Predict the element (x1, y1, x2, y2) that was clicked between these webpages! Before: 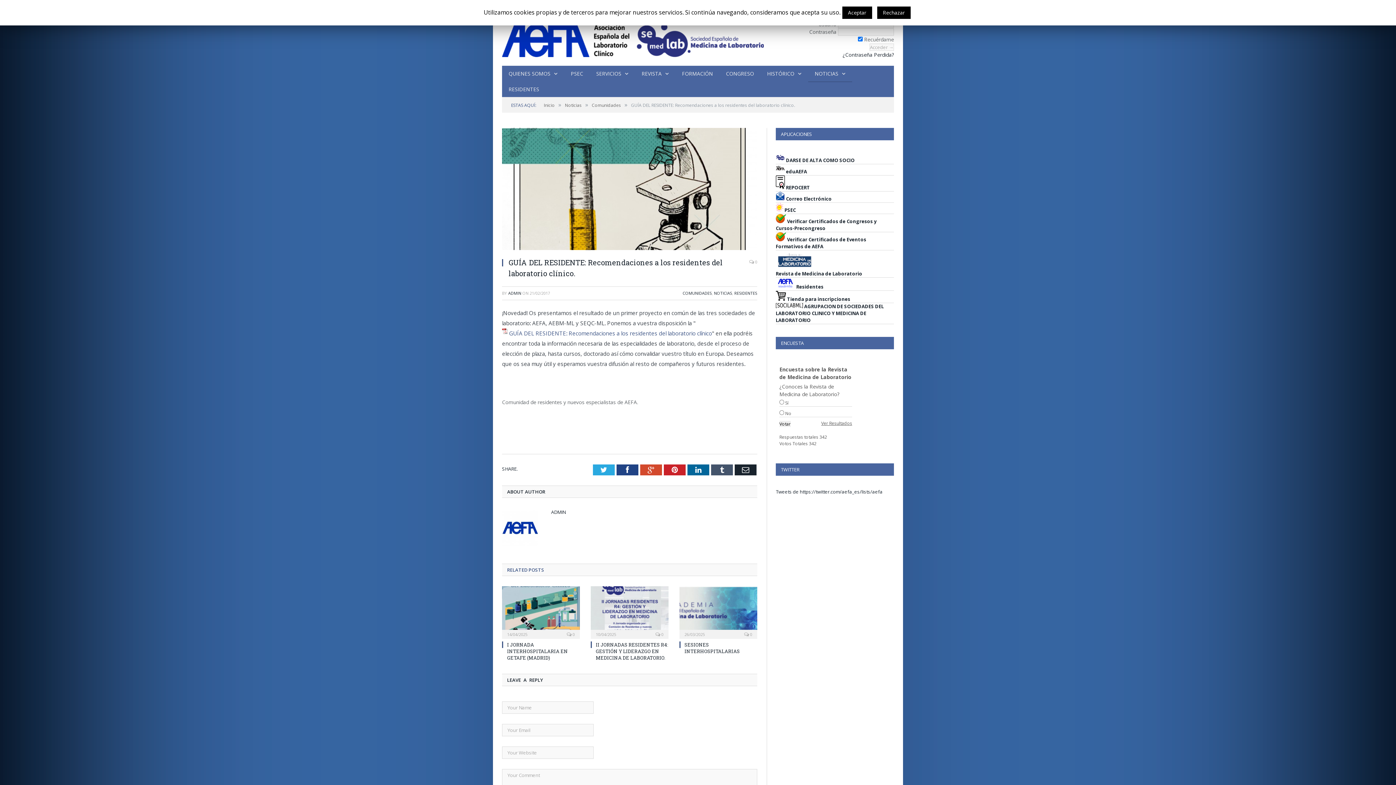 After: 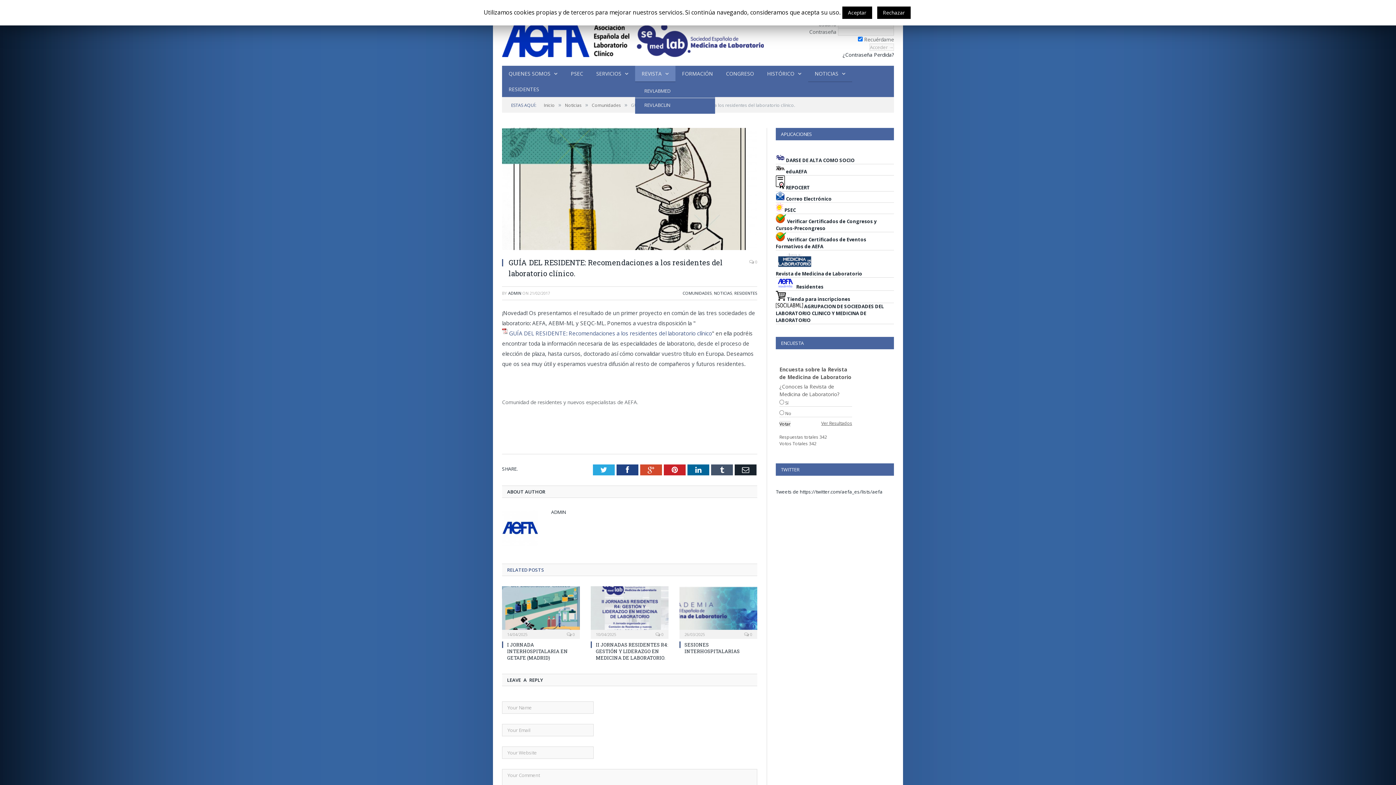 Action: bbox: (635, 65, 675, 82) label: REVISTA